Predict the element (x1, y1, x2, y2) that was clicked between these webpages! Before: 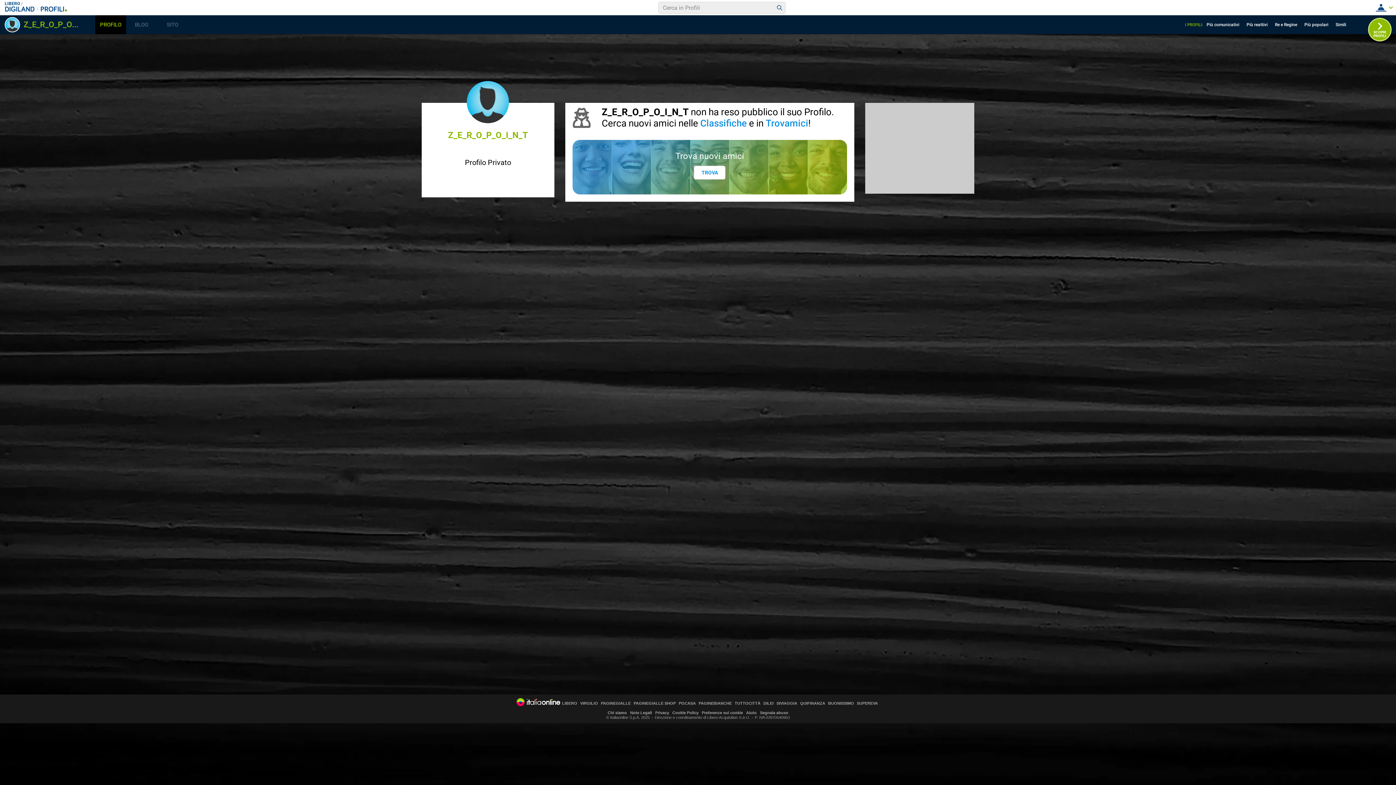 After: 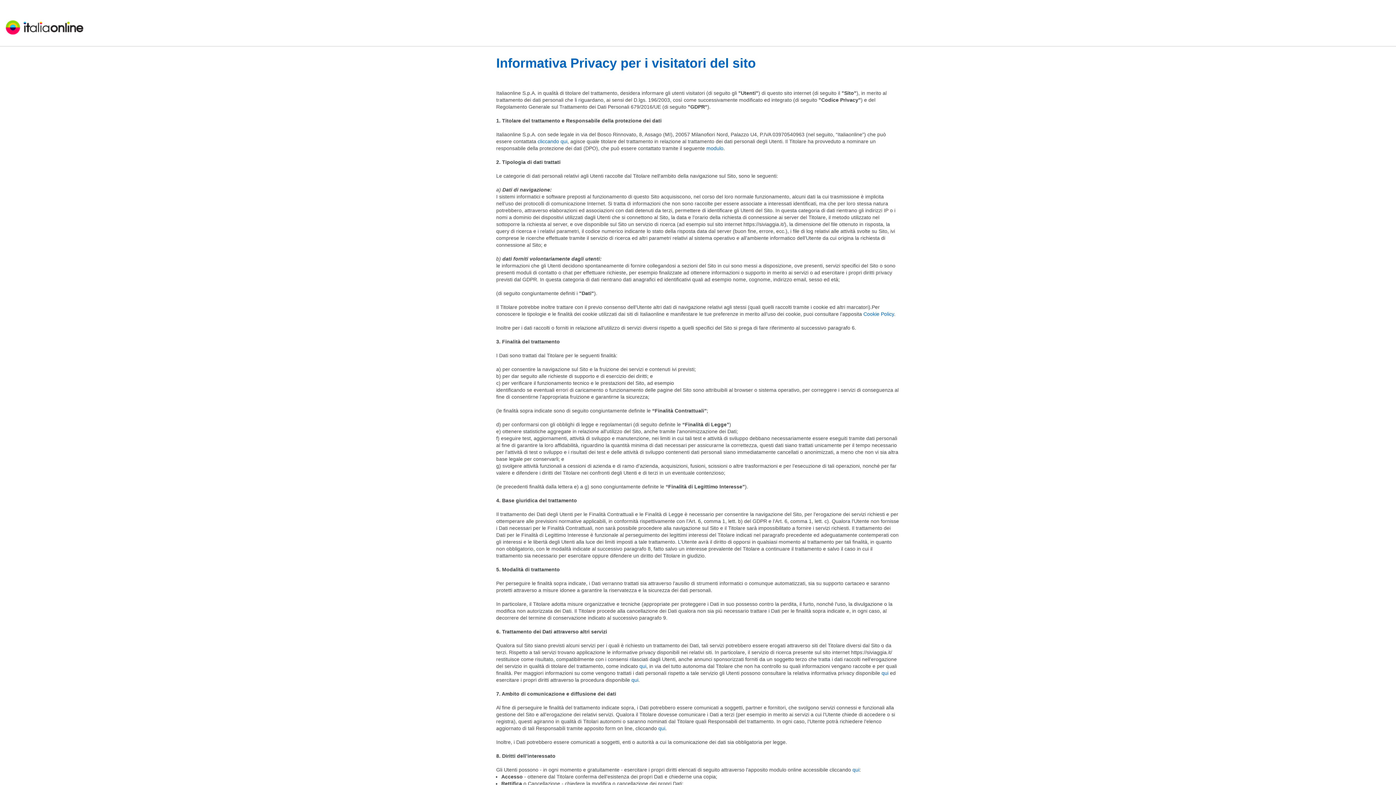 Action: label: Privacy bbox: (655, 710, 669, 715)